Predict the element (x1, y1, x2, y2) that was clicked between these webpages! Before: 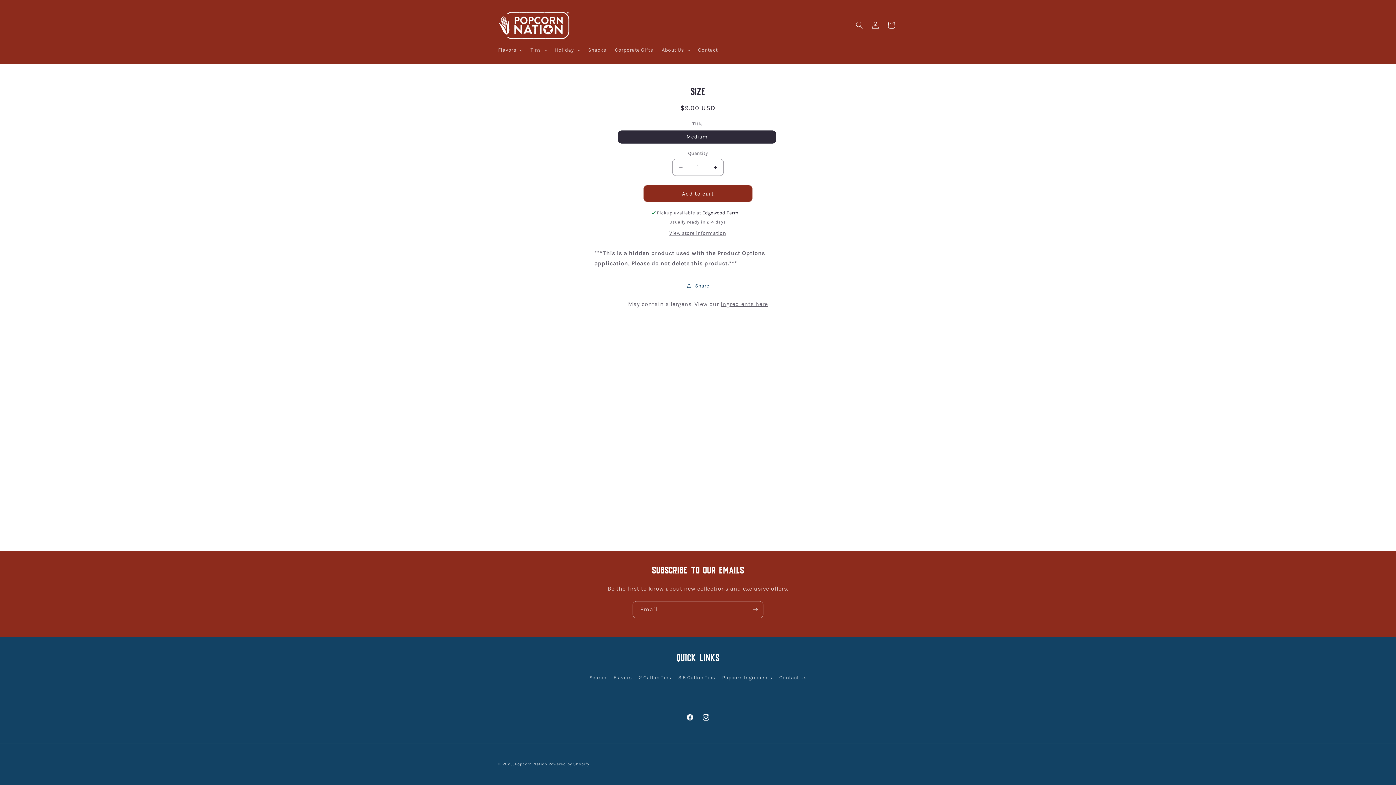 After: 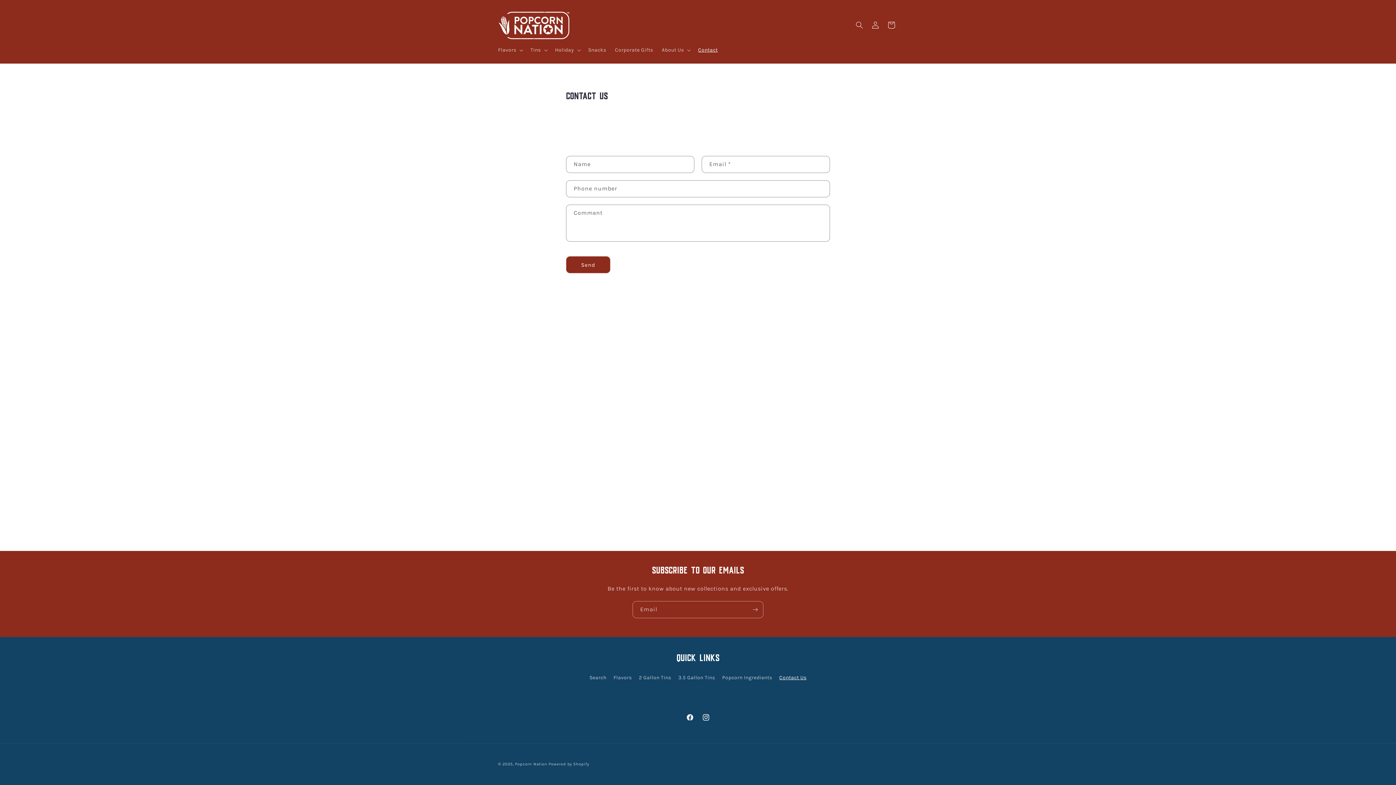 Action: label: Contact Us bbox: (779, 671, 806, 684)